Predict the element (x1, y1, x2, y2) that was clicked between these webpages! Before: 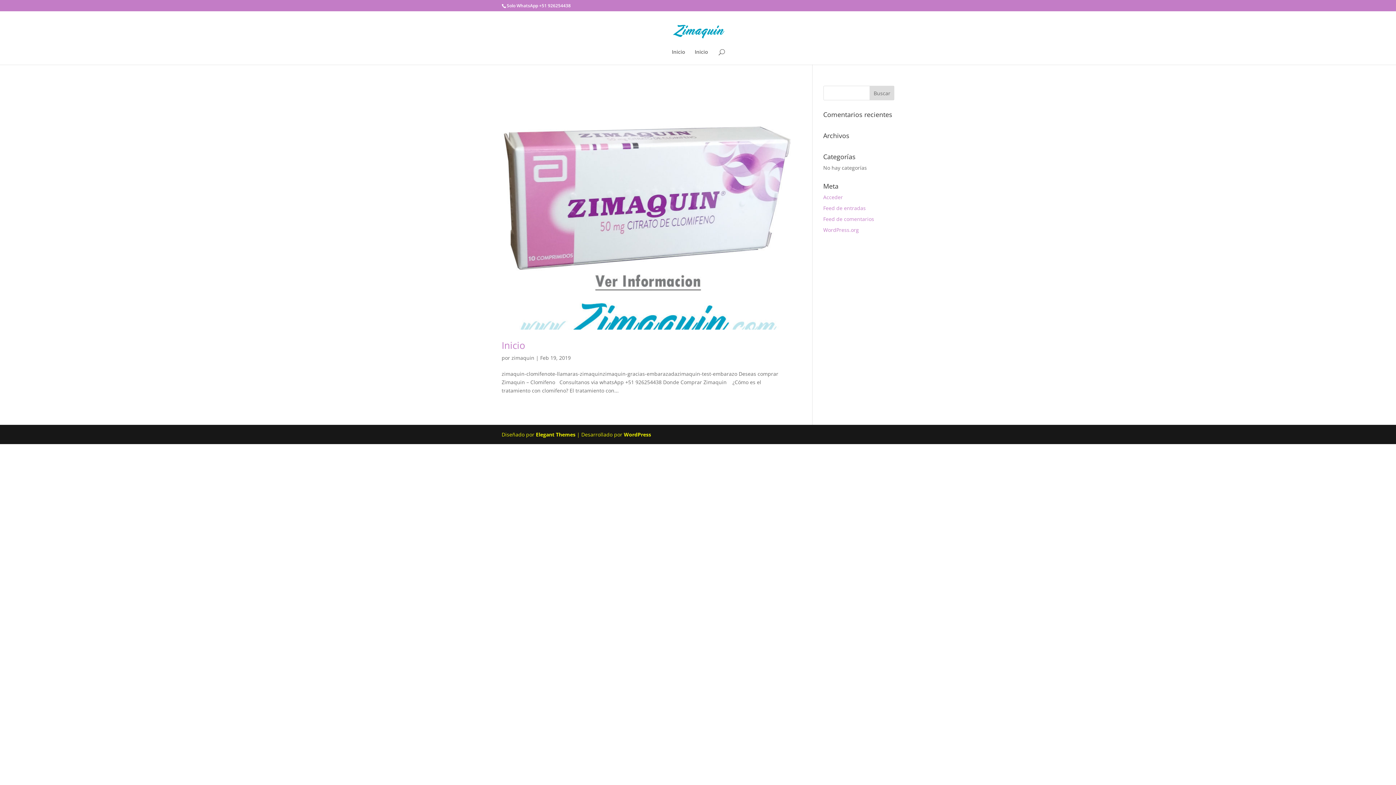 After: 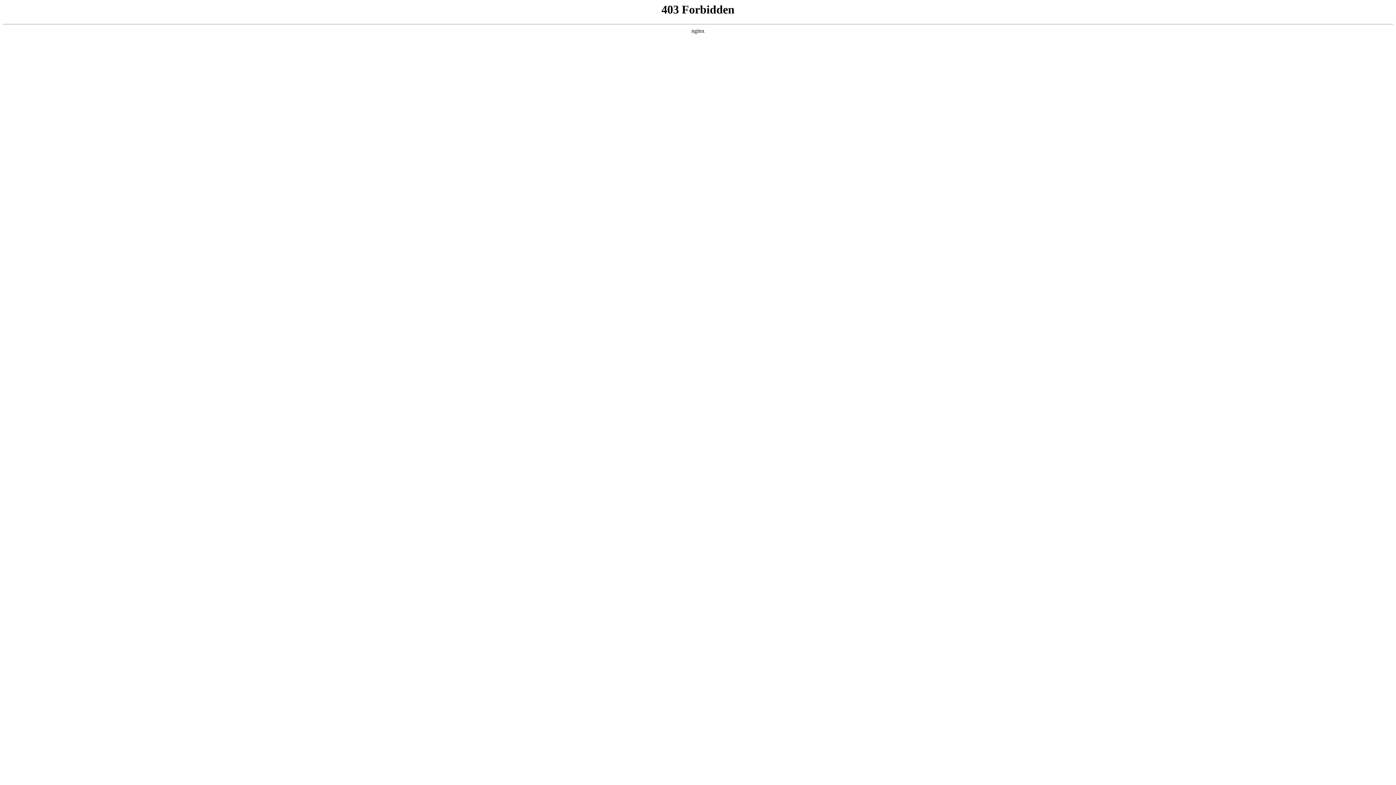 Action: bbox: (823, 226, 859, 233) label: WordPress.org